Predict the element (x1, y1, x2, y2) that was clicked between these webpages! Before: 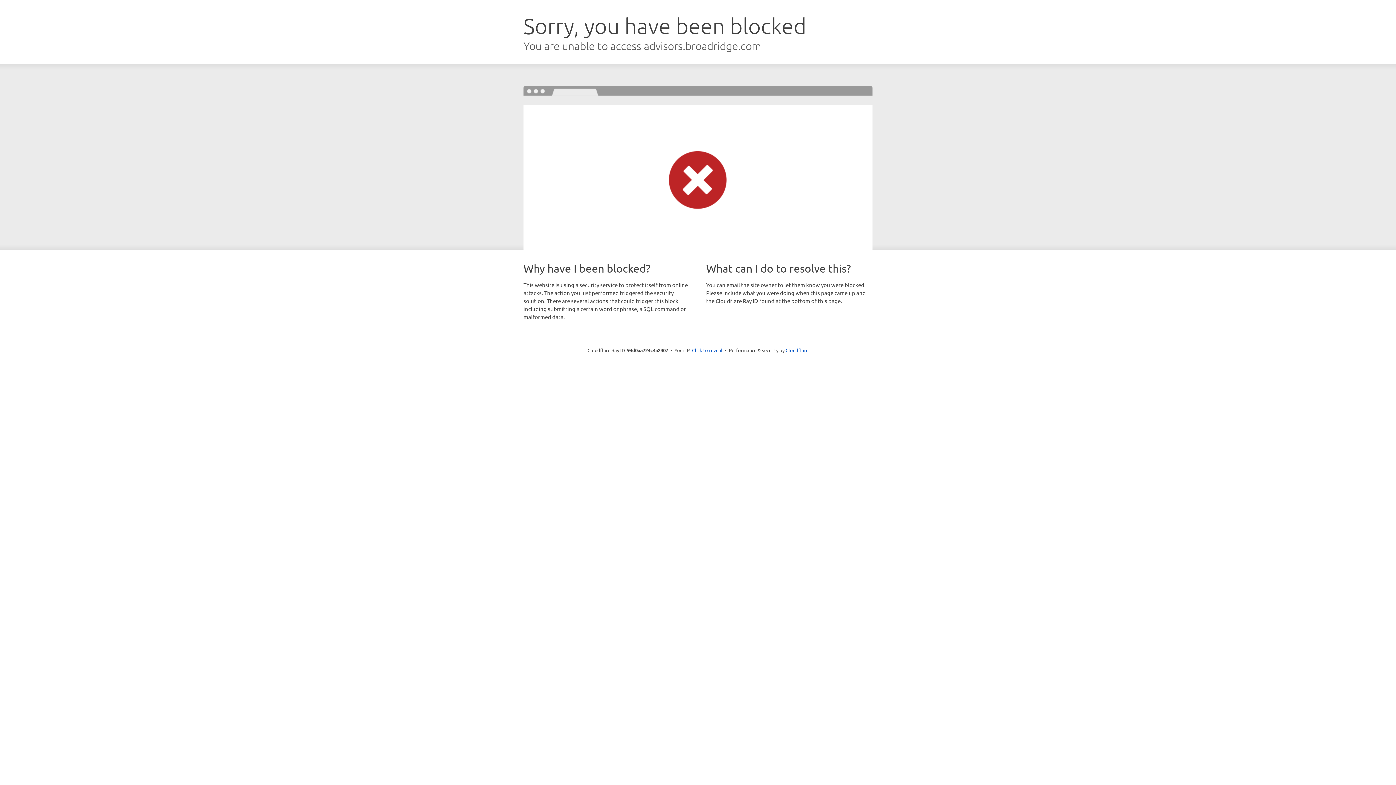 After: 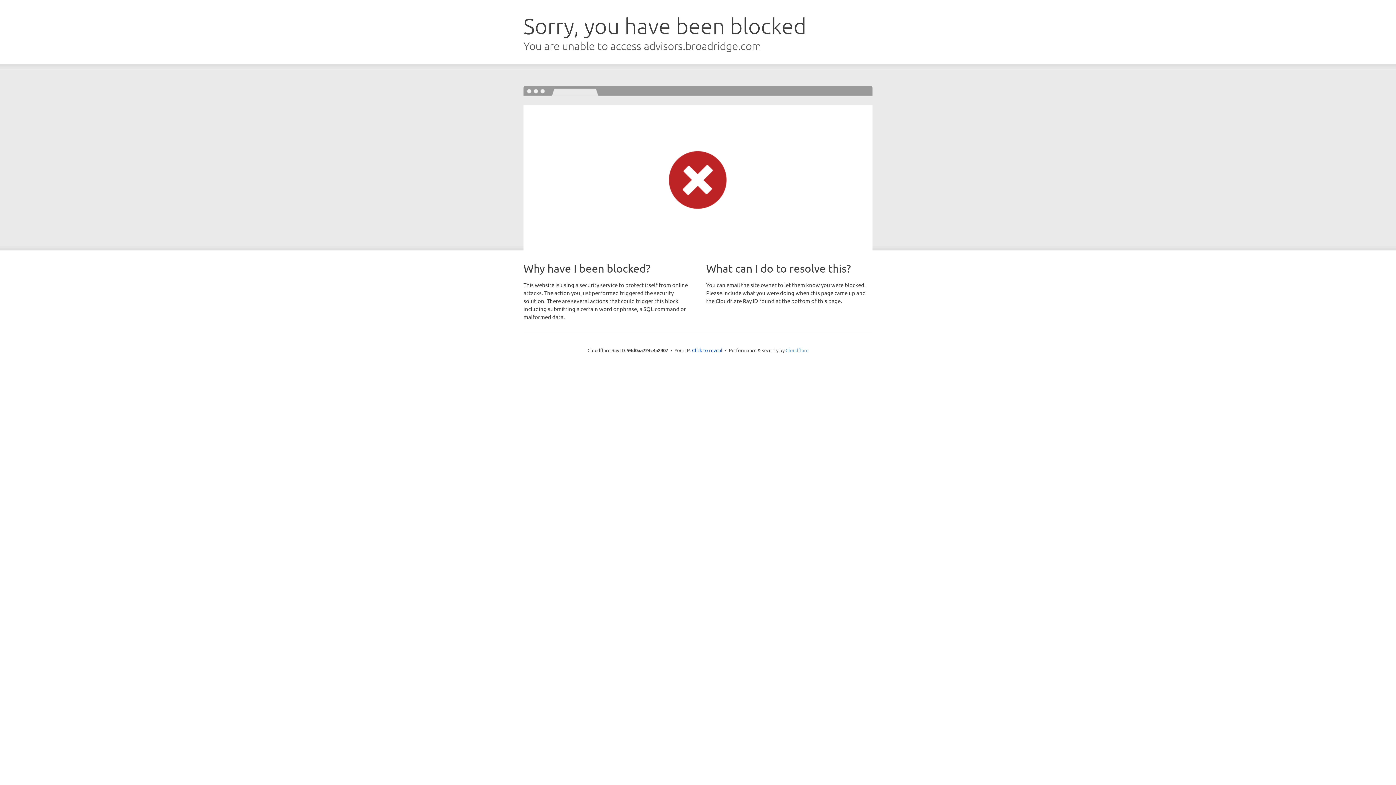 Action: label: Cloudflare bbox: (785, 347, 808, 353)